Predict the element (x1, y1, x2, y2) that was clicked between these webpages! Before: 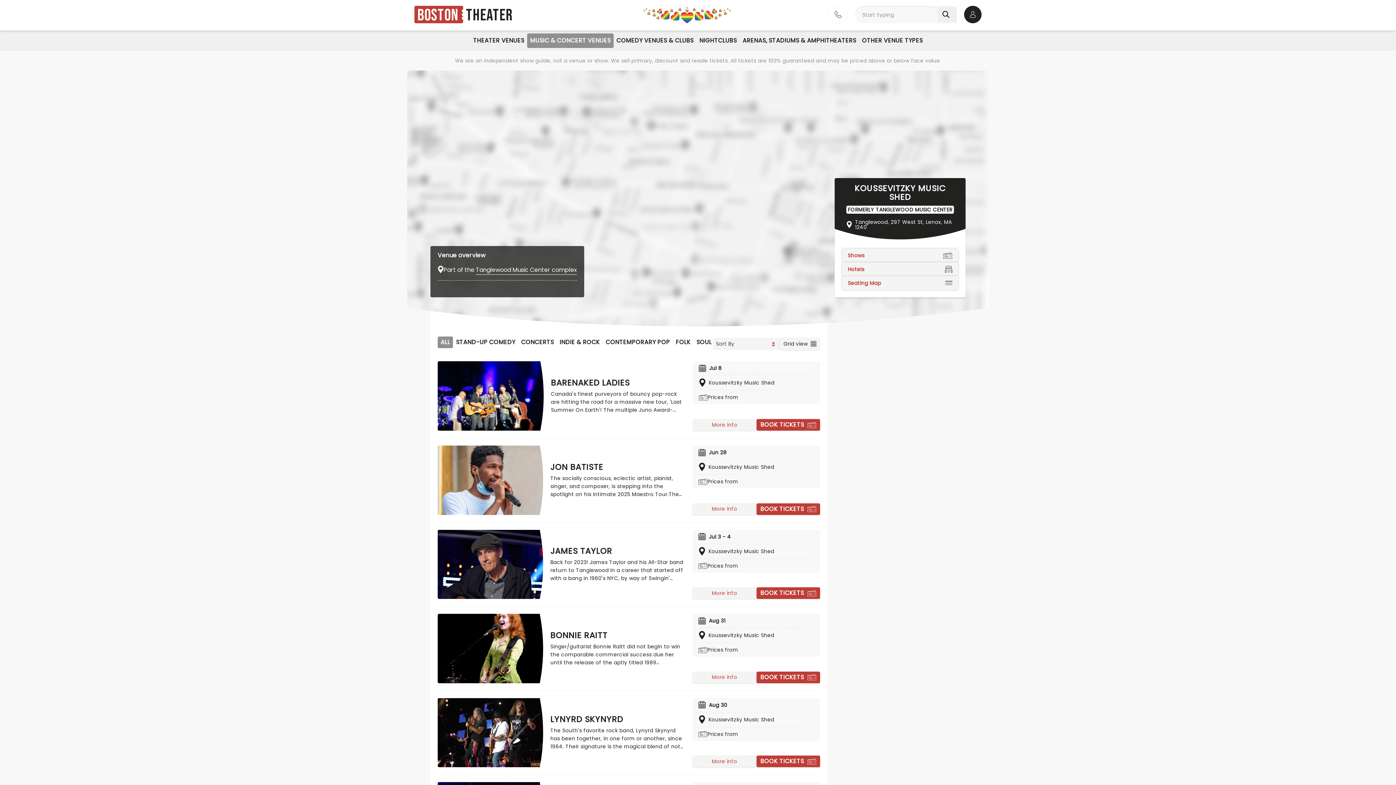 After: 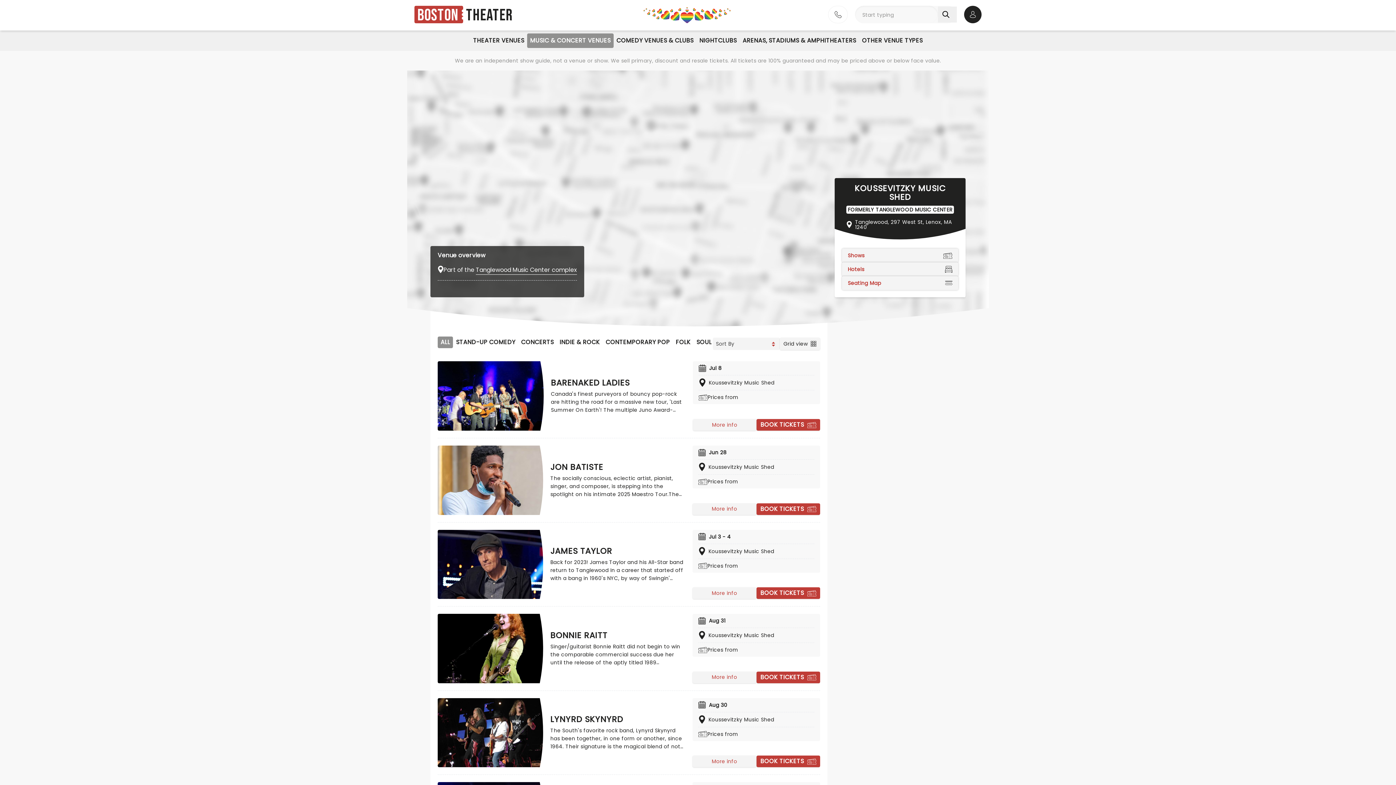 Action: label: Aug 30 bbox: (698, 698, 814, 712)